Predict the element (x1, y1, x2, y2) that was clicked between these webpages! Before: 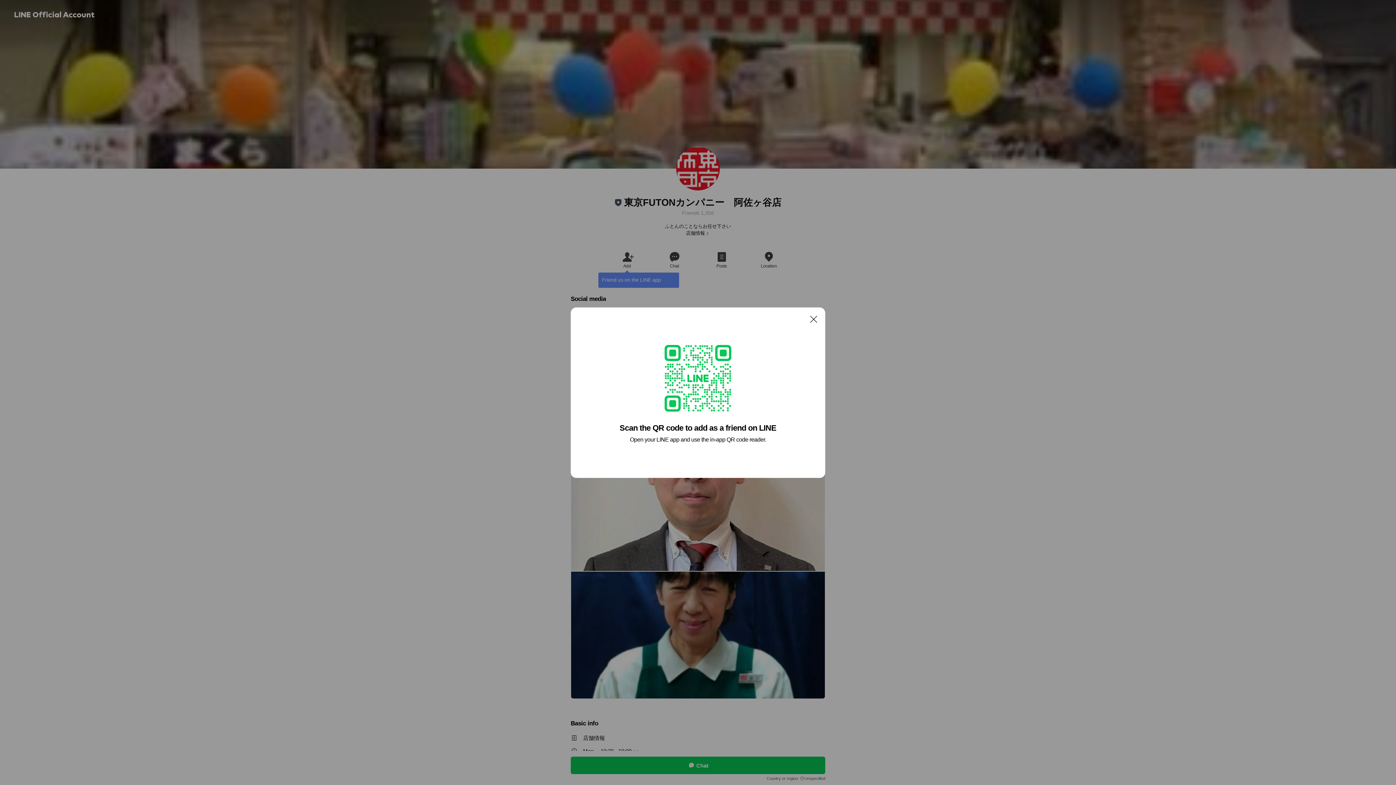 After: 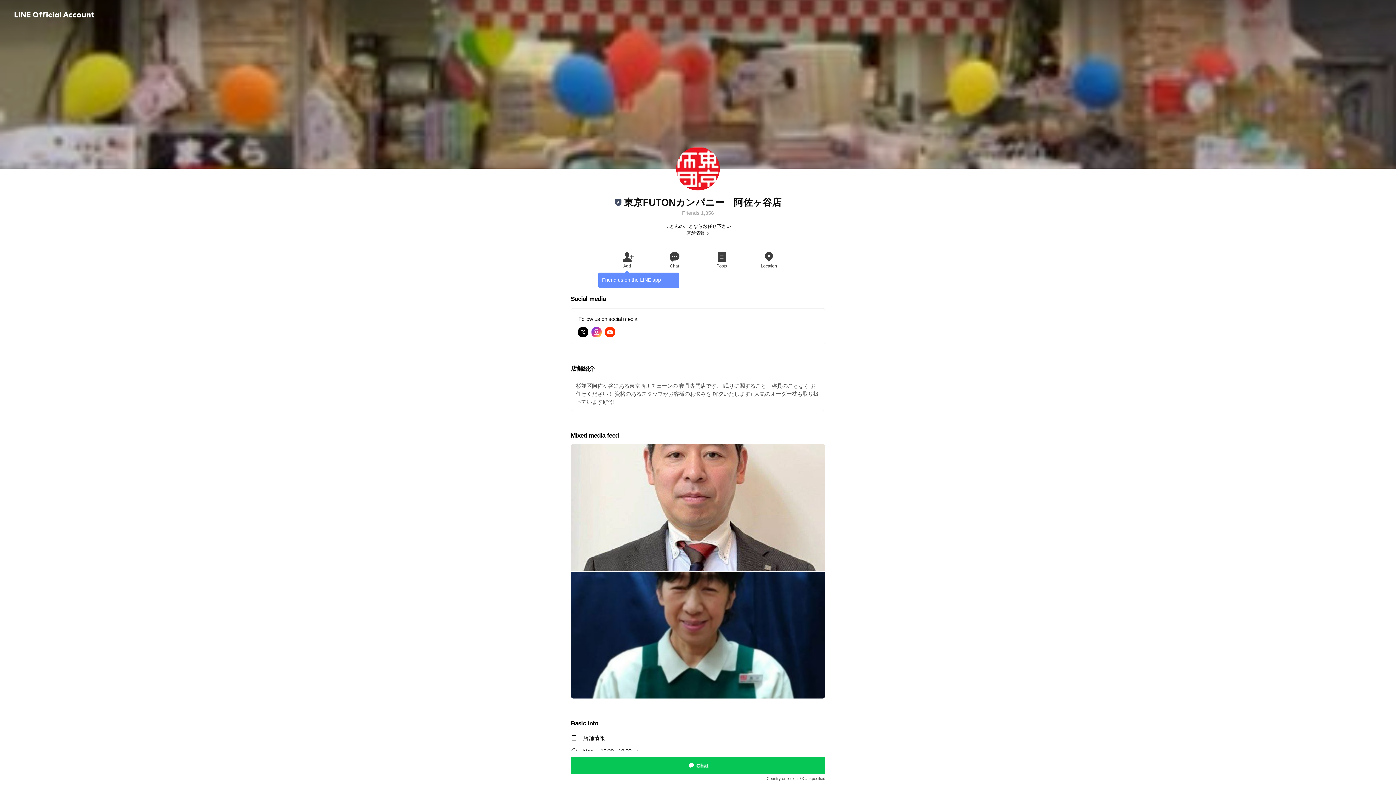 Action: label: Close bbox: (806, 311, 821, 326)